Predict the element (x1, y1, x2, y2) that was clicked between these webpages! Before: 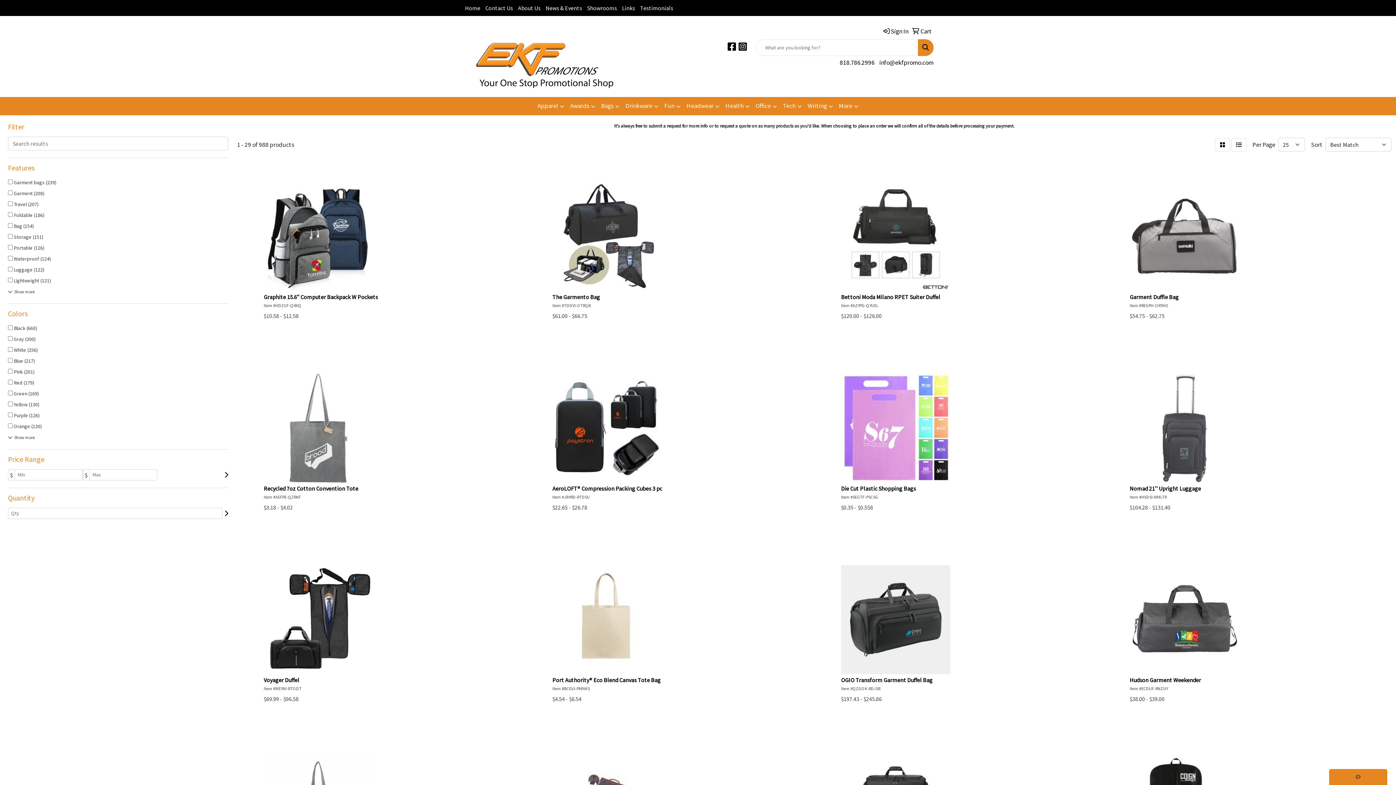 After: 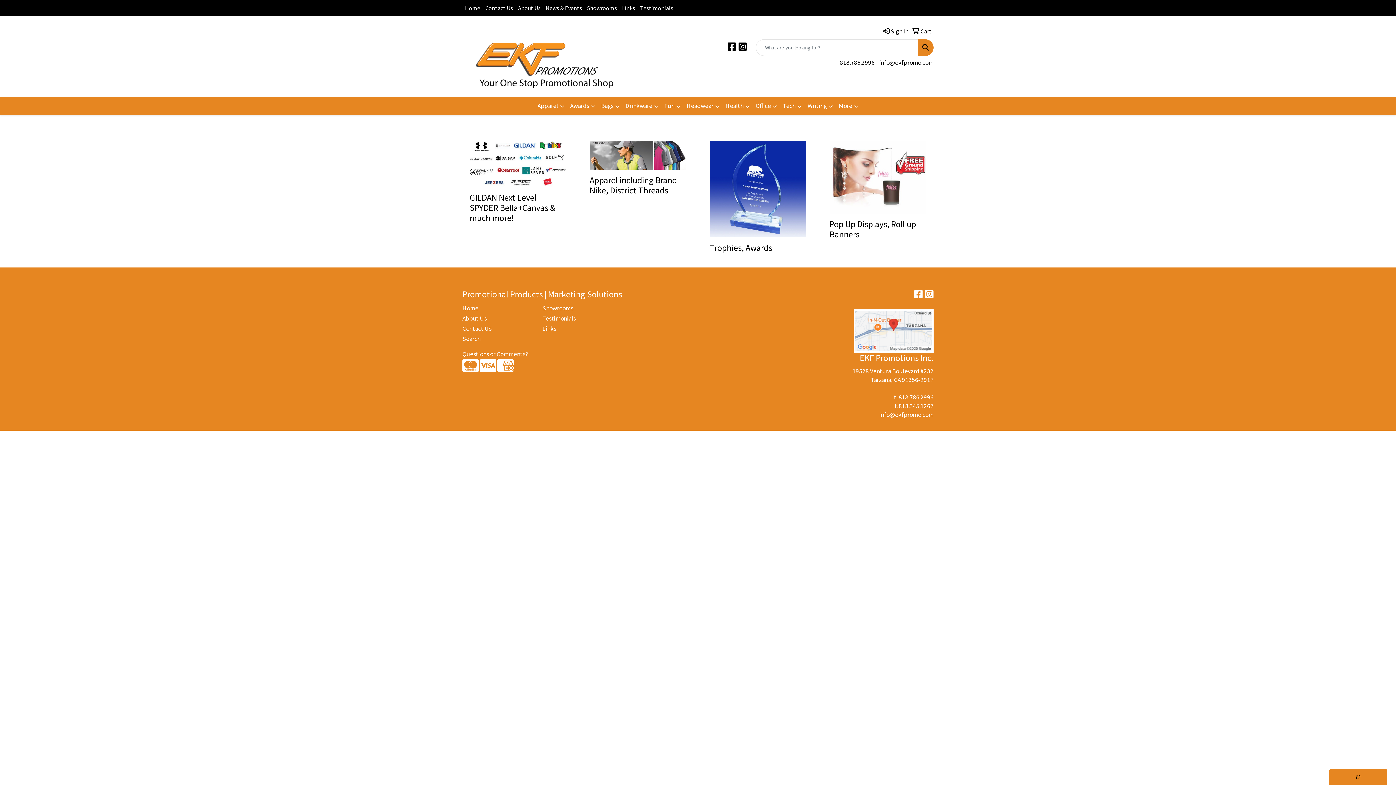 Action: label: Links bbox: (619, 0, 637, 16)